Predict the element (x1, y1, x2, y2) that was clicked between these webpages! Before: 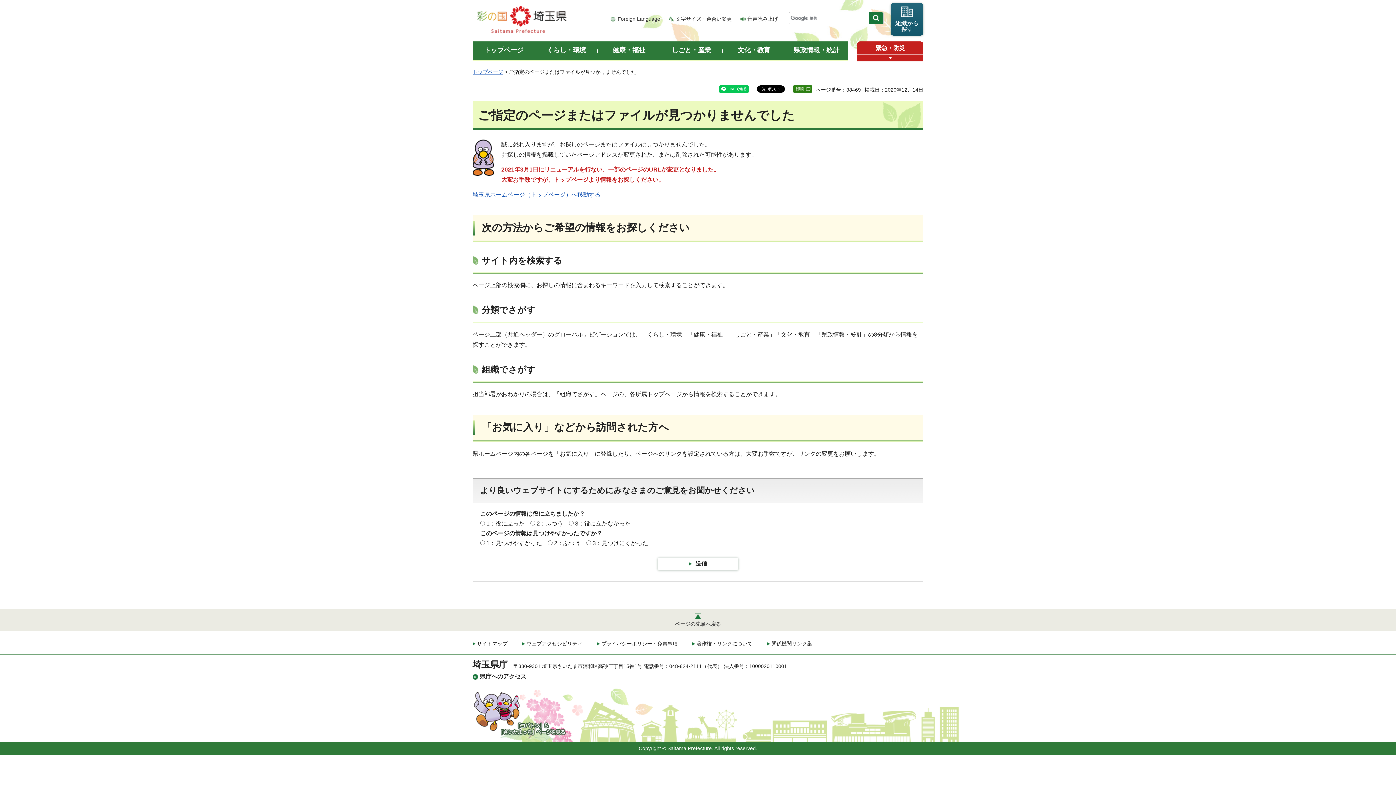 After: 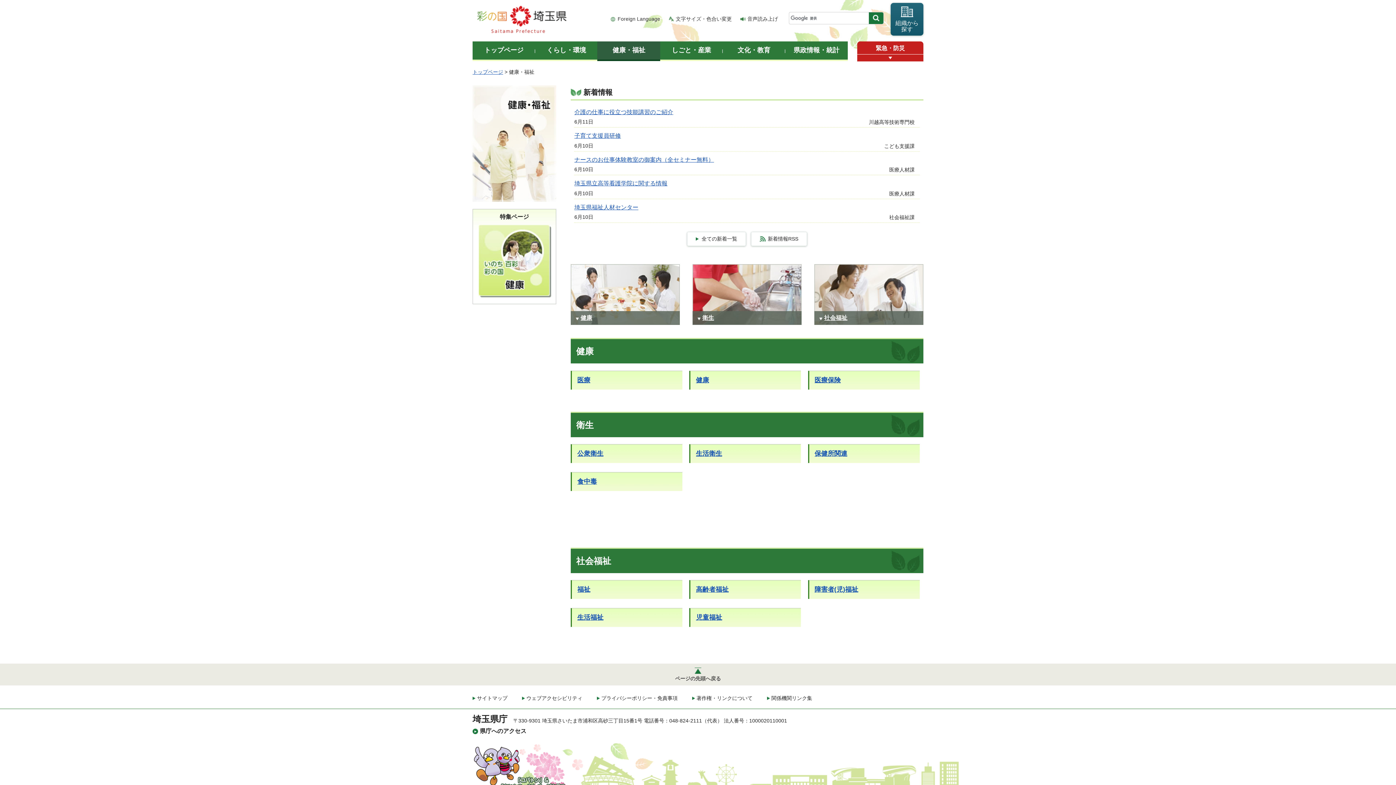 Action: bbox: (597, 41, 660, 61) label: 健康・福祉